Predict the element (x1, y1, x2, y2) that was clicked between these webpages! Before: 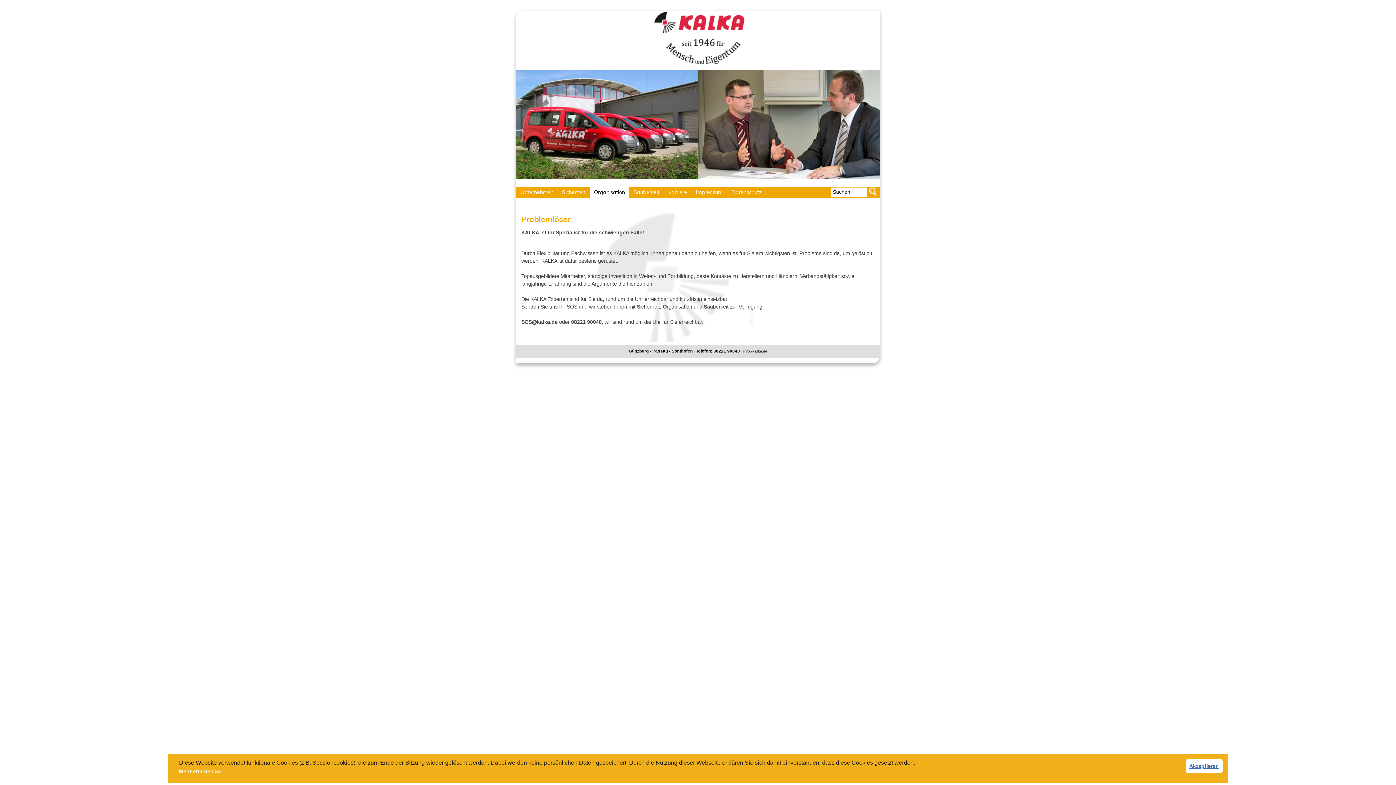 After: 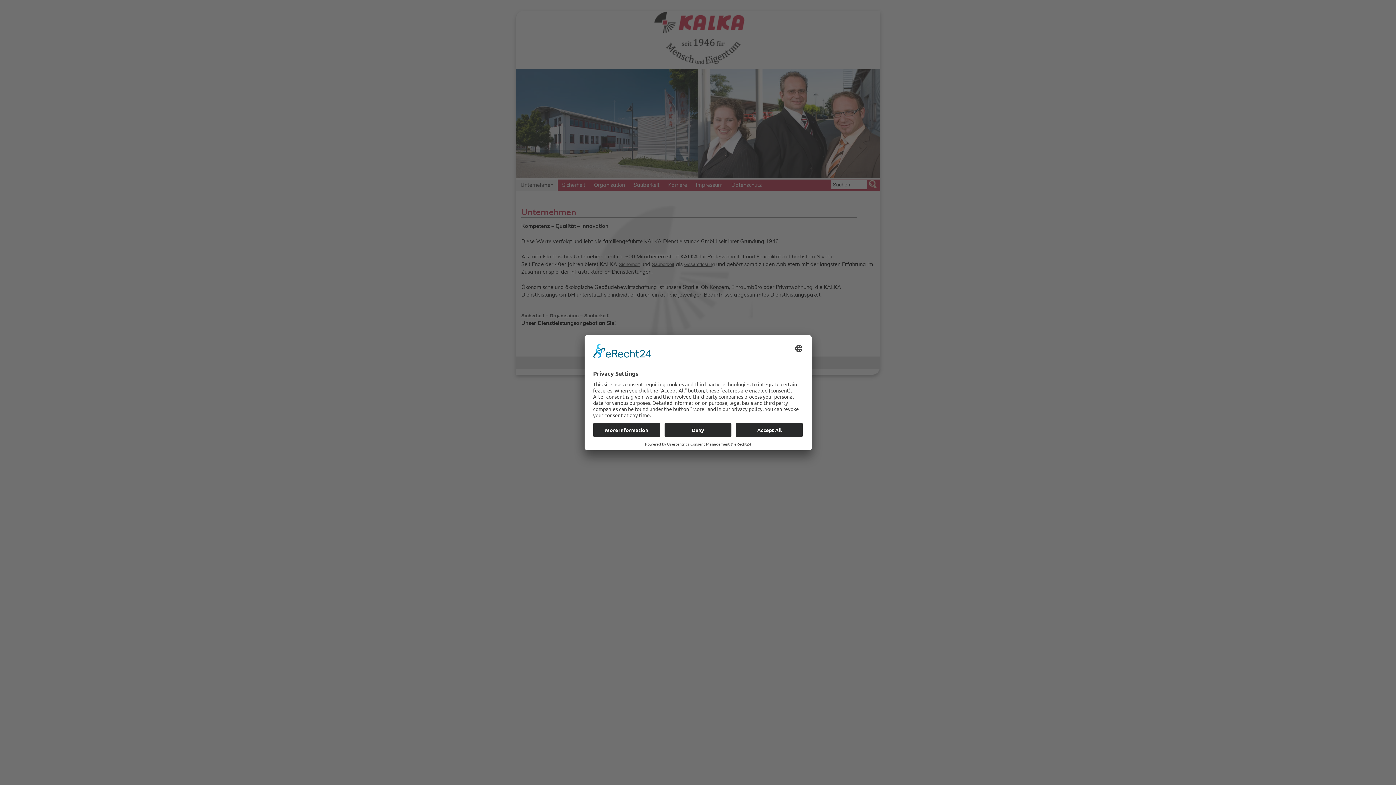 Action: bbox: (650, 61, 746, 66)